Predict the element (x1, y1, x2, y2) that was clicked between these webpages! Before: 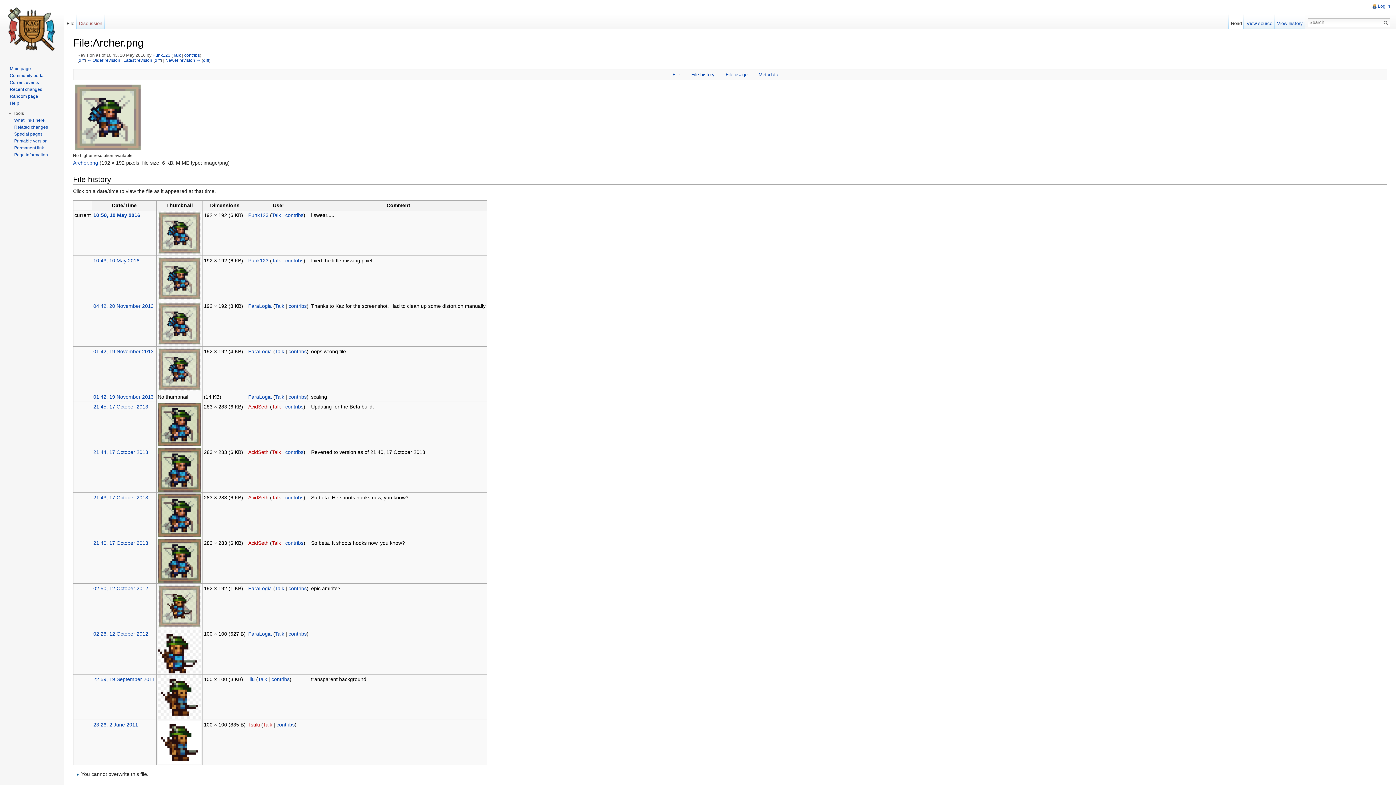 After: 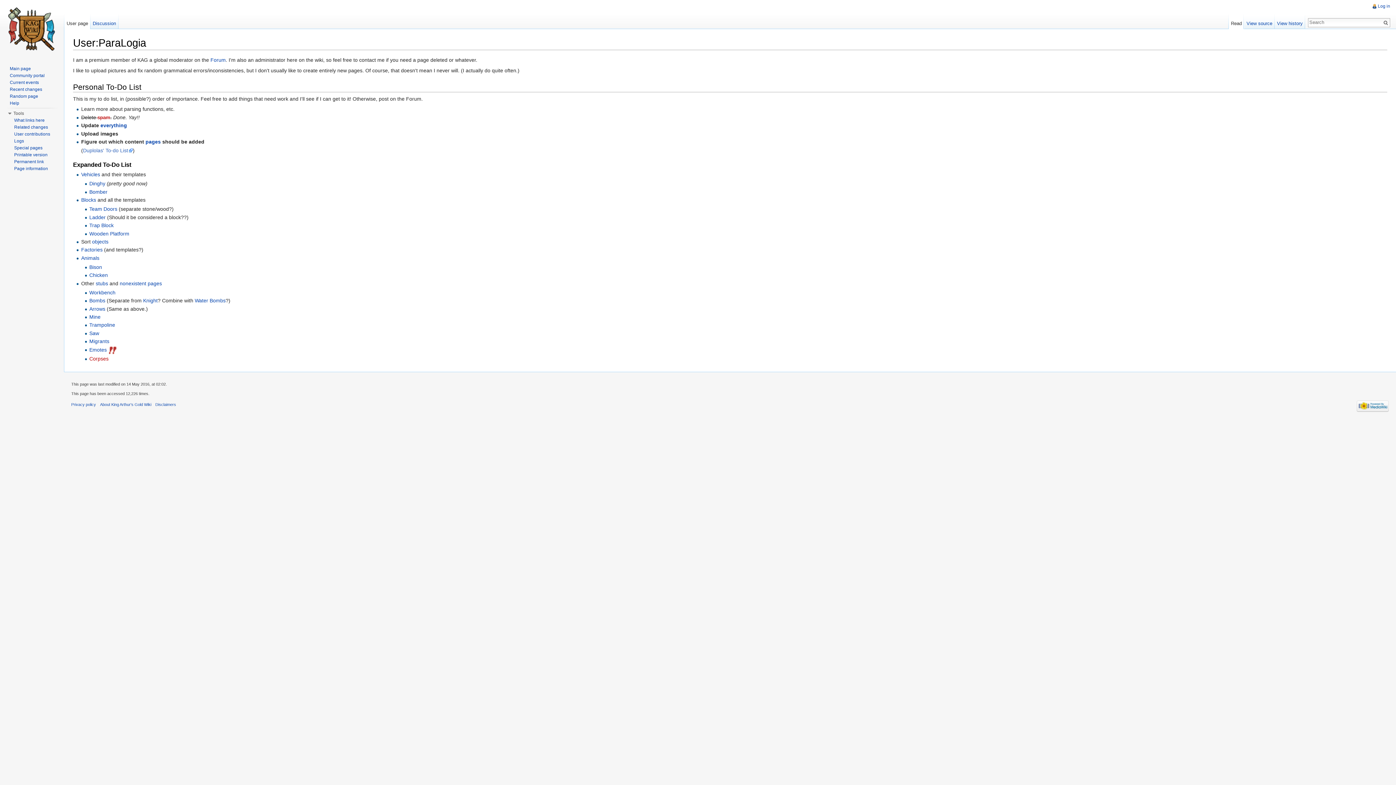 Action: label: ParaLogia bbox: (248, 348, 271, 354)